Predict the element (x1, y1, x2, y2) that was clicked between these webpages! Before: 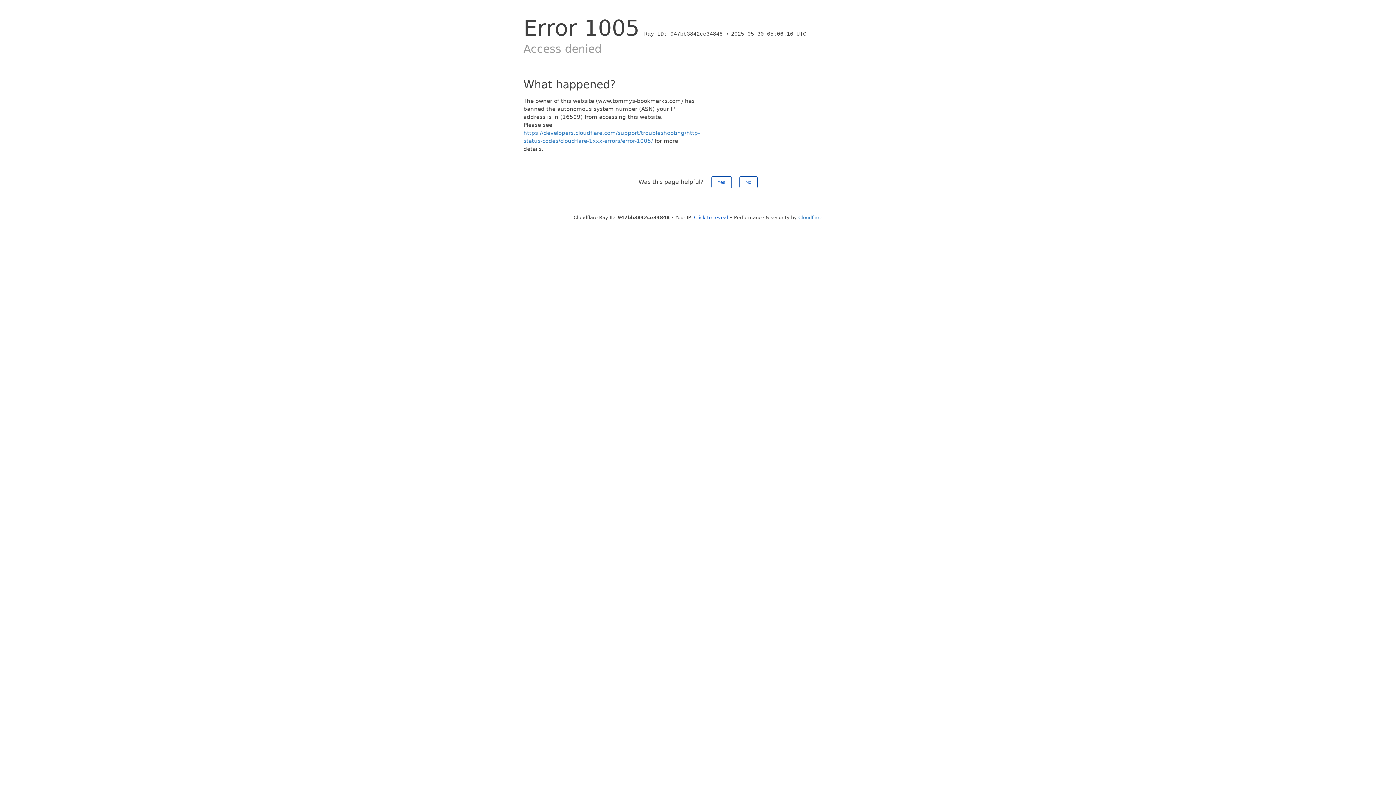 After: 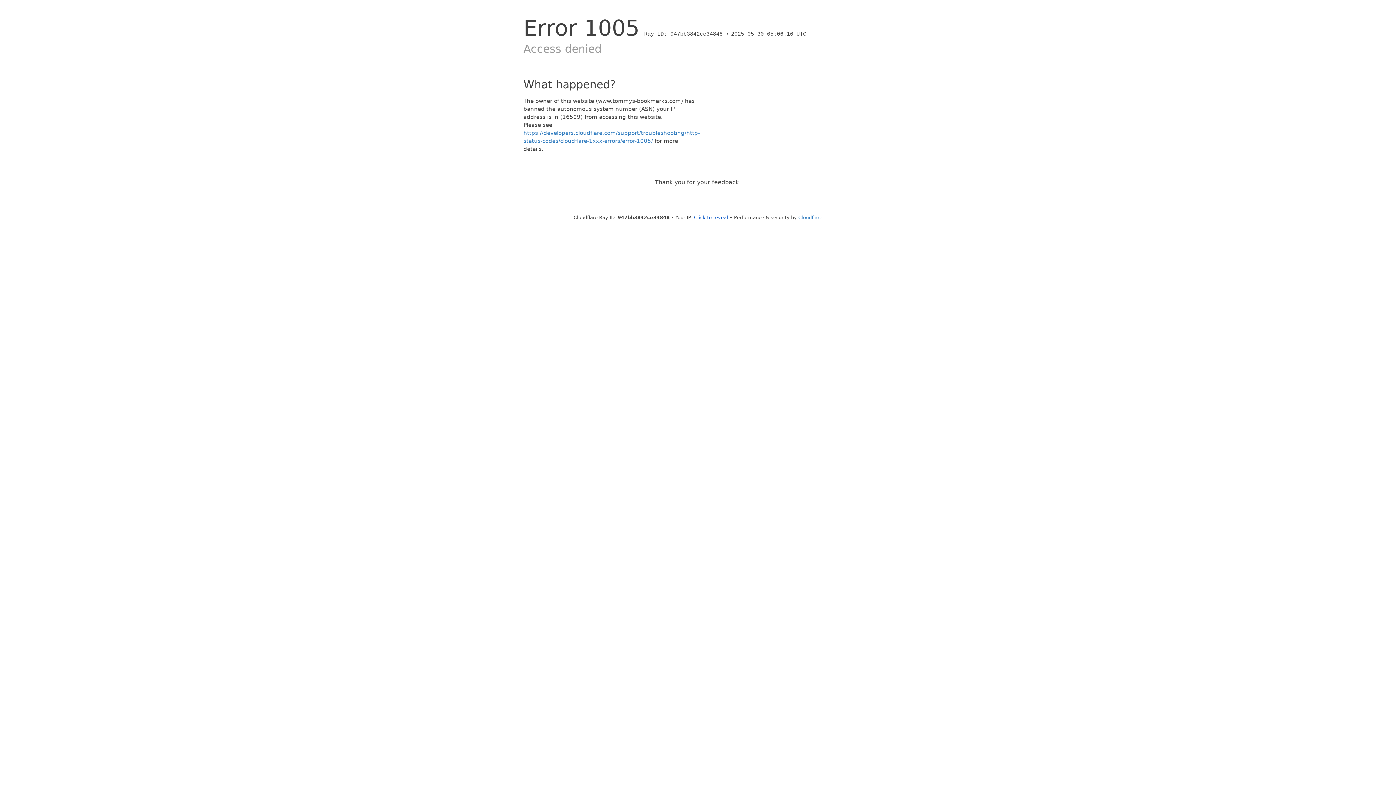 Action: bbox: (739, 176, 757, 188) label: No